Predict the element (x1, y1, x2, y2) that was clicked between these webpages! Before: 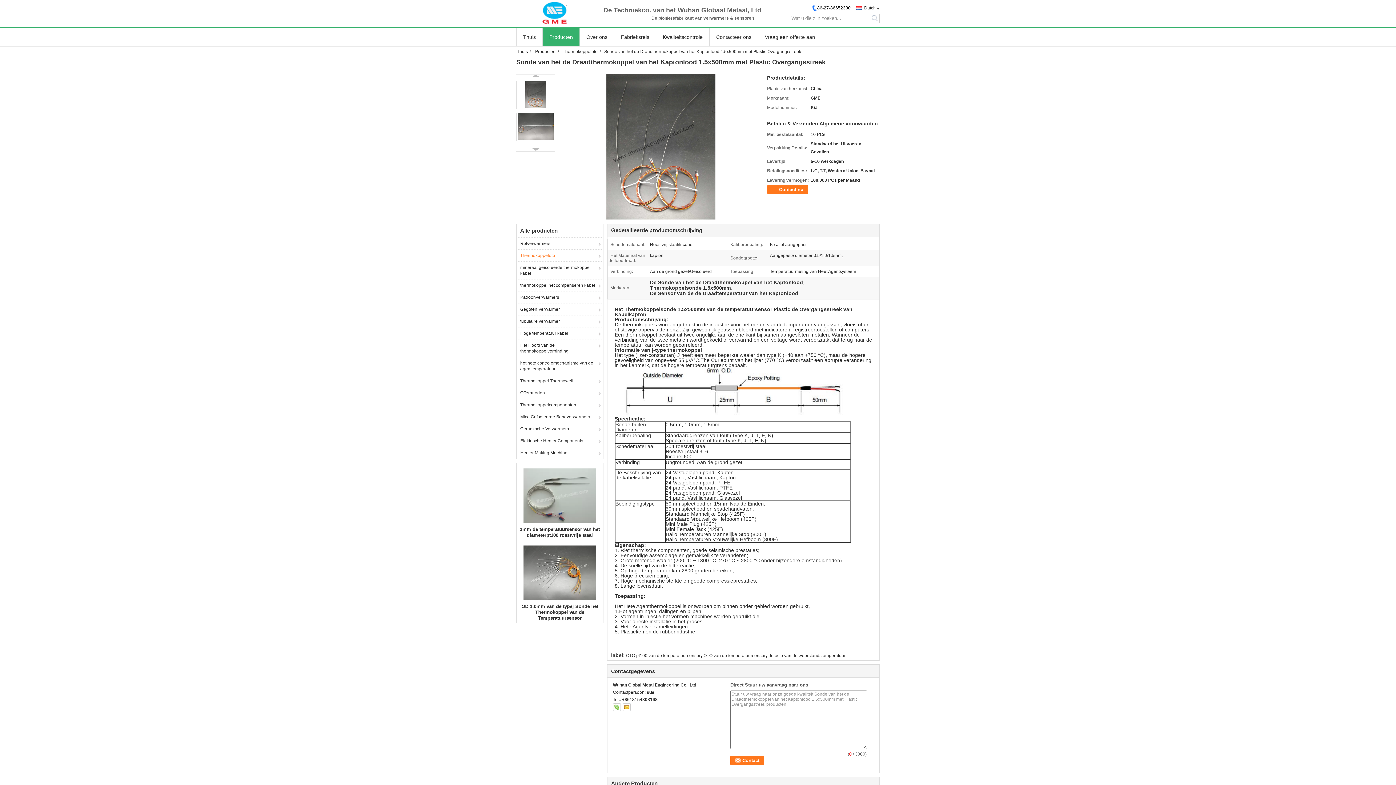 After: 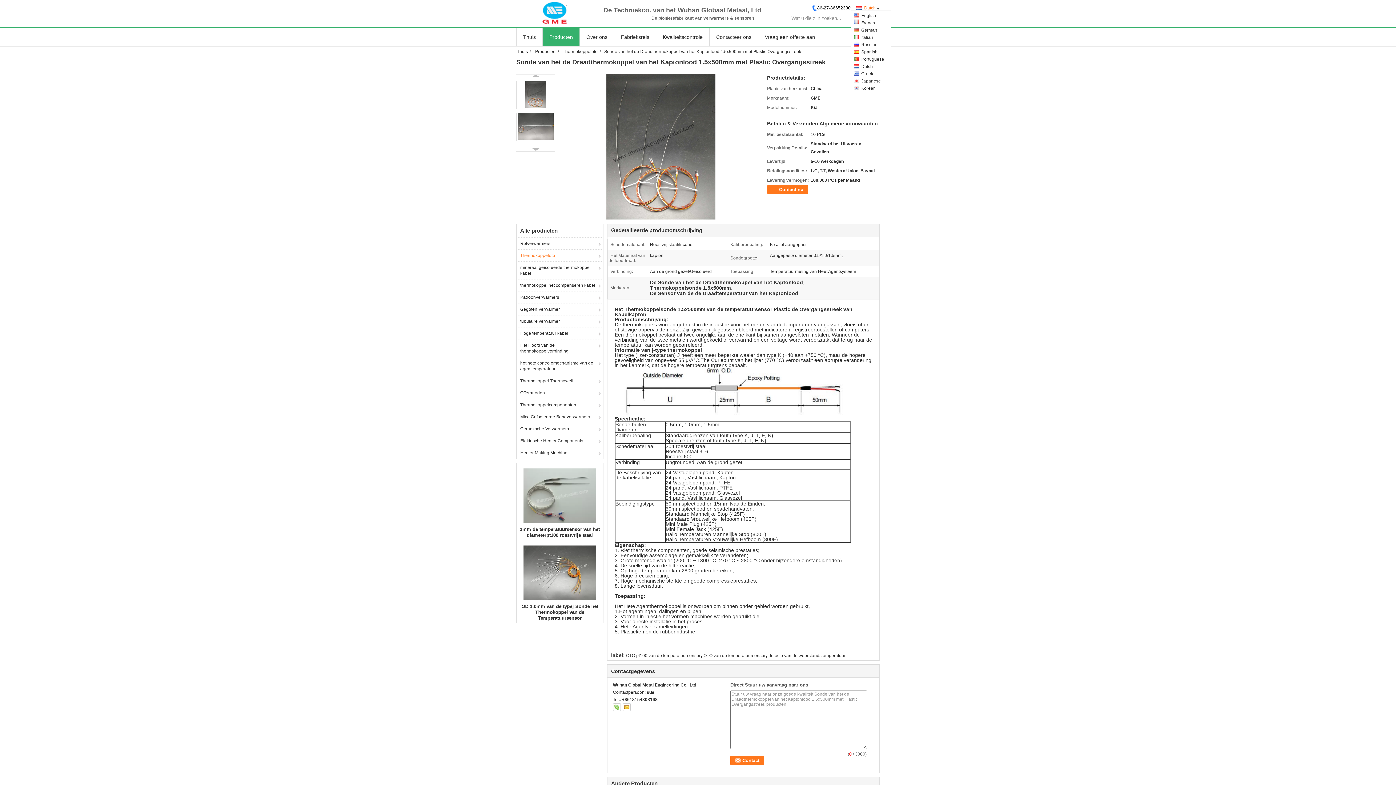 Action: bbox: (856, 5, 876, 10) label: Dutch